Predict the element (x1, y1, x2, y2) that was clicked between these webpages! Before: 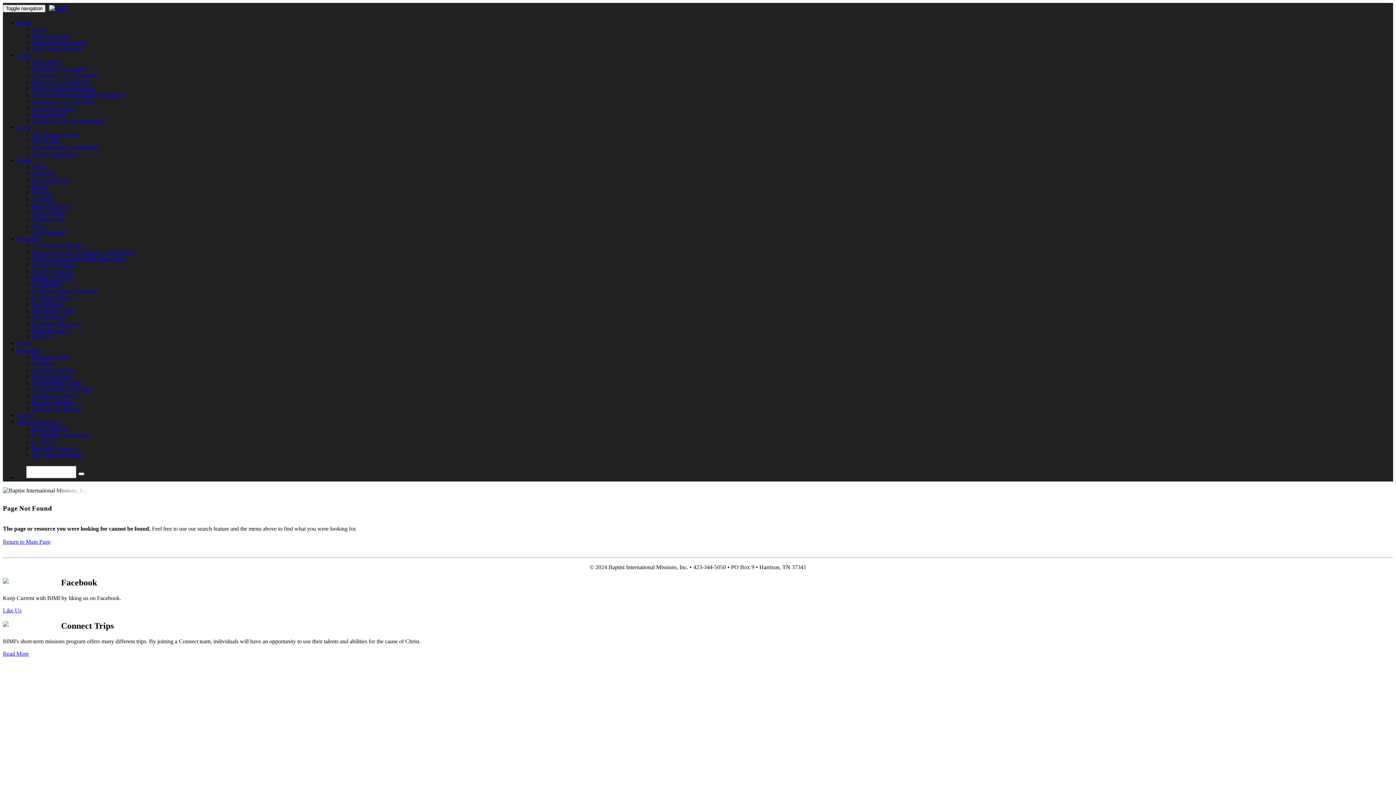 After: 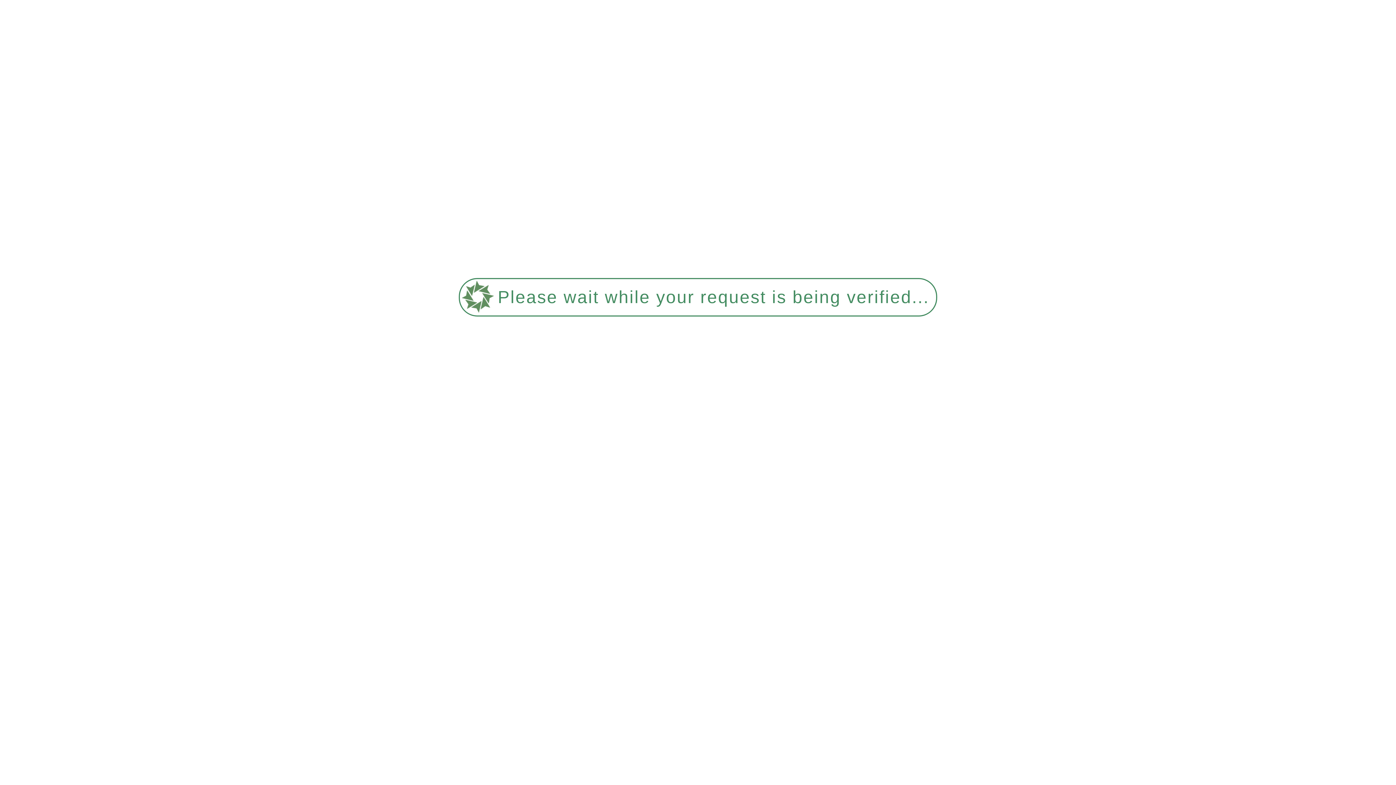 Action: label: ARM - Assistance & Relief Missionaries bbox: (32, 255, 125, 261)